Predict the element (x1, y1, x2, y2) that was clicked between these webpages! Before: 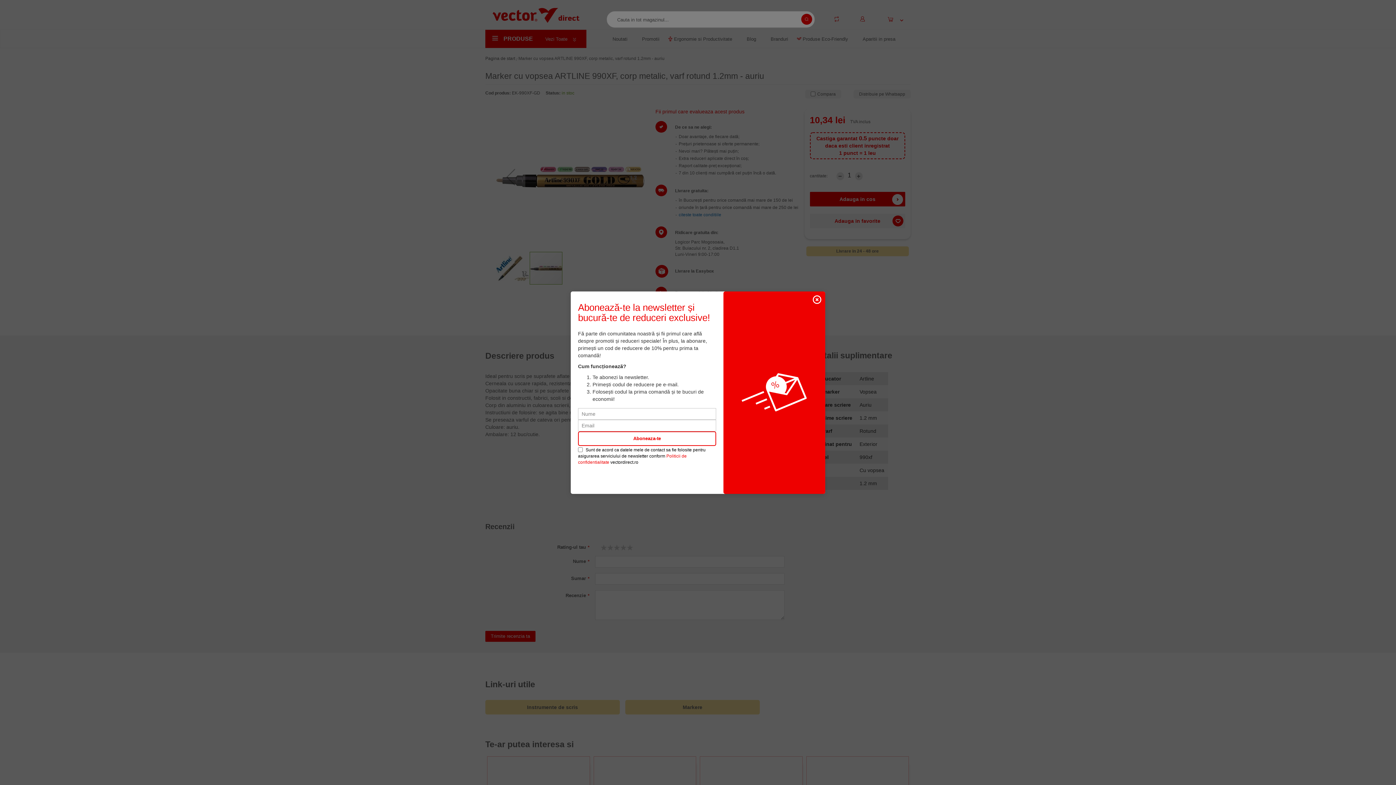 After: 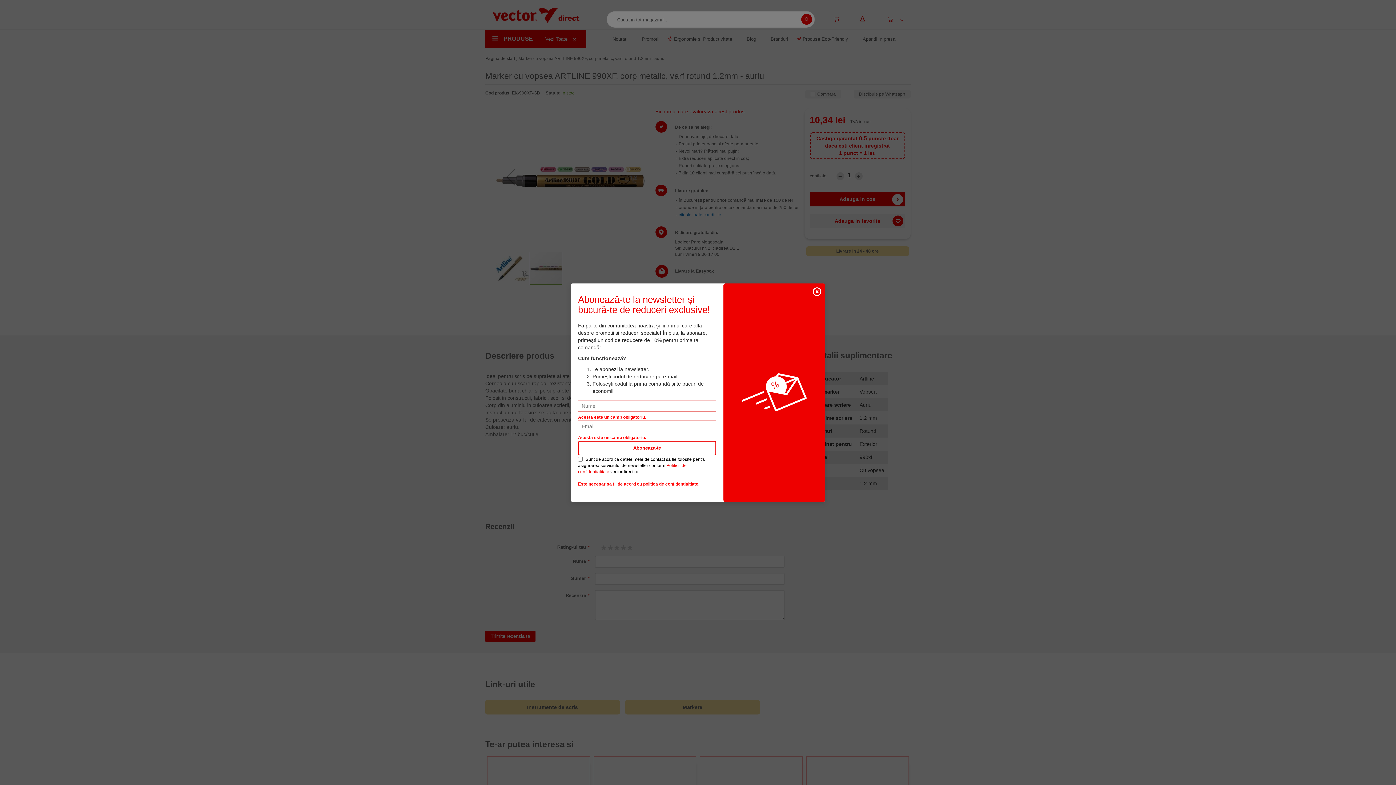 Action: label: Aboneaza-te bbox: (578, 431, 716, 446)